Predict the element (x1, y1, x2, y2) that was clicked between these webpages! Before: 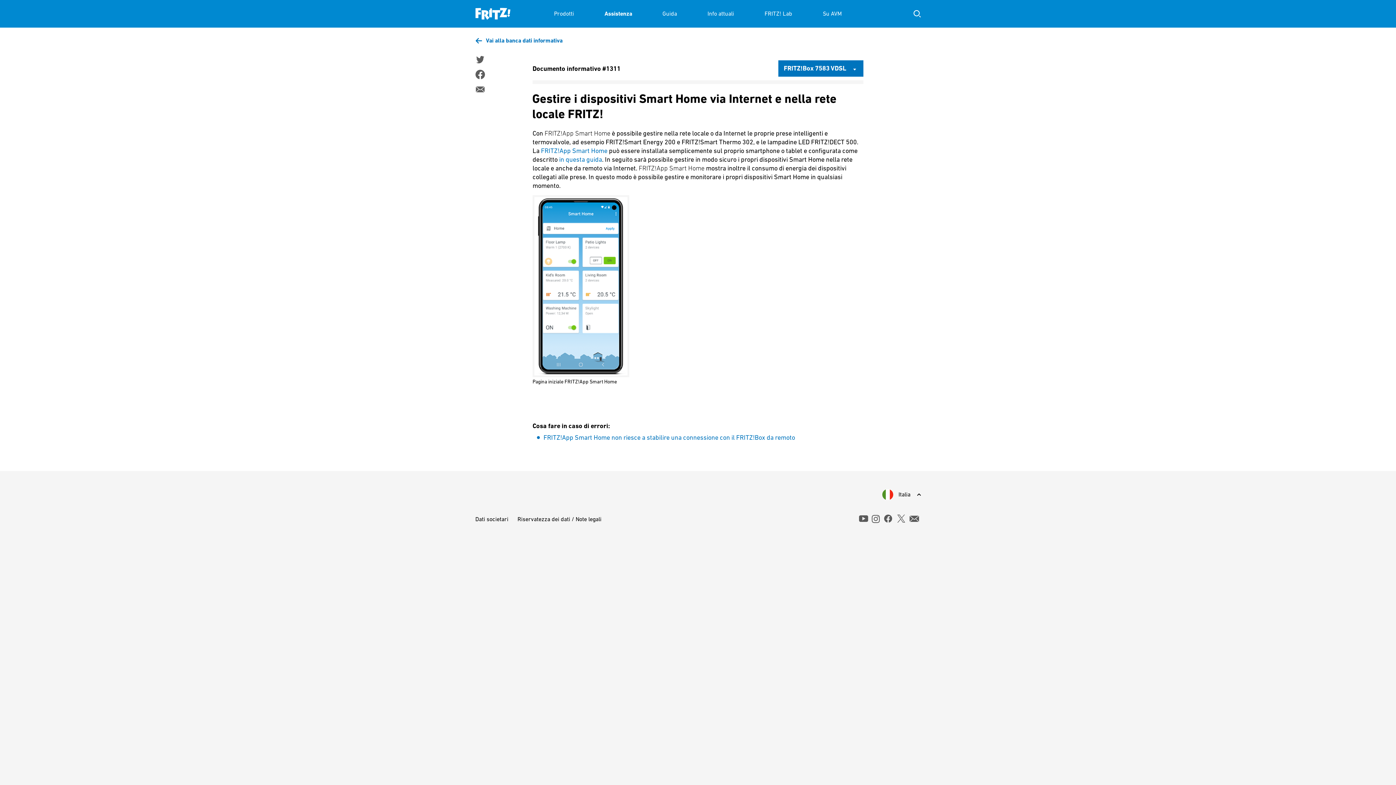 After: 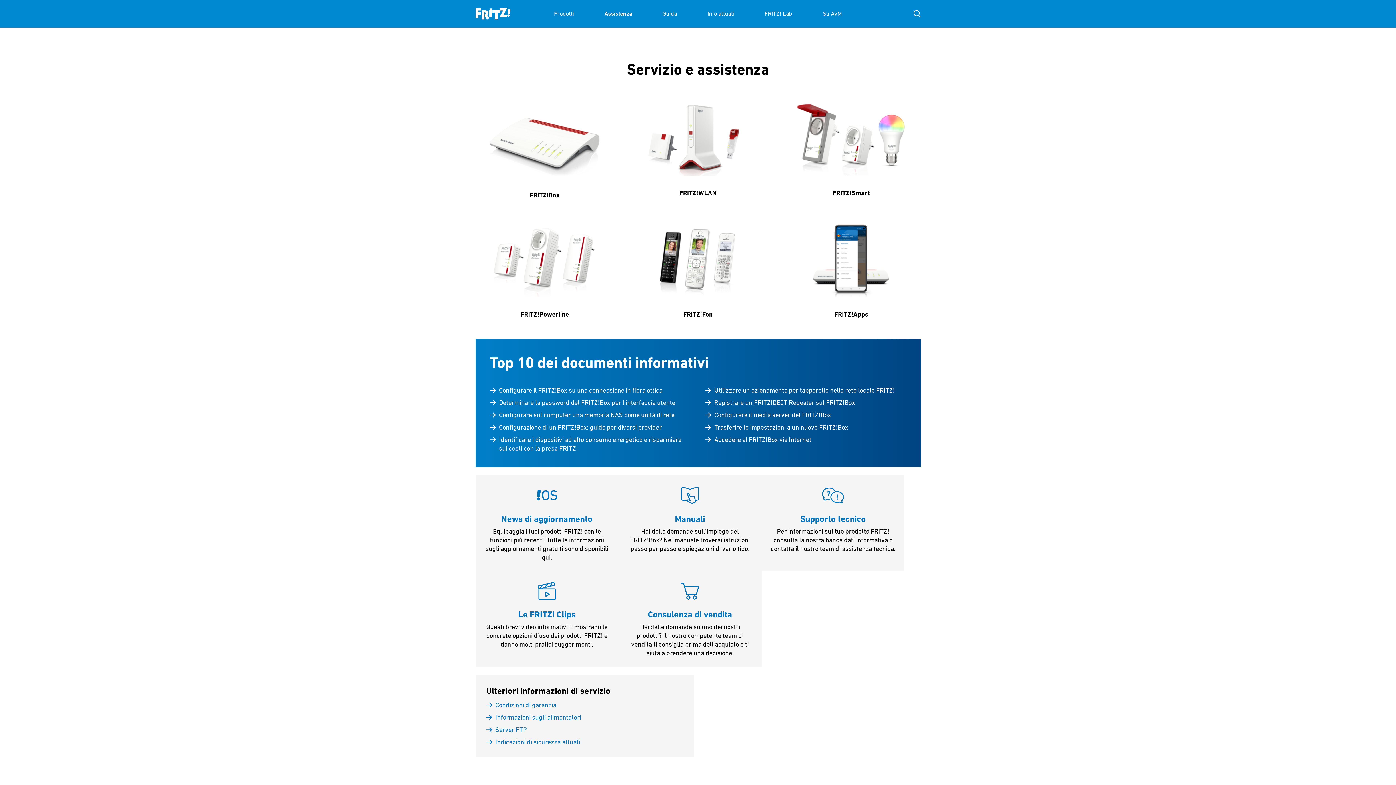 Action: label: Assistenza bbox: (604, 0, 632, 27)